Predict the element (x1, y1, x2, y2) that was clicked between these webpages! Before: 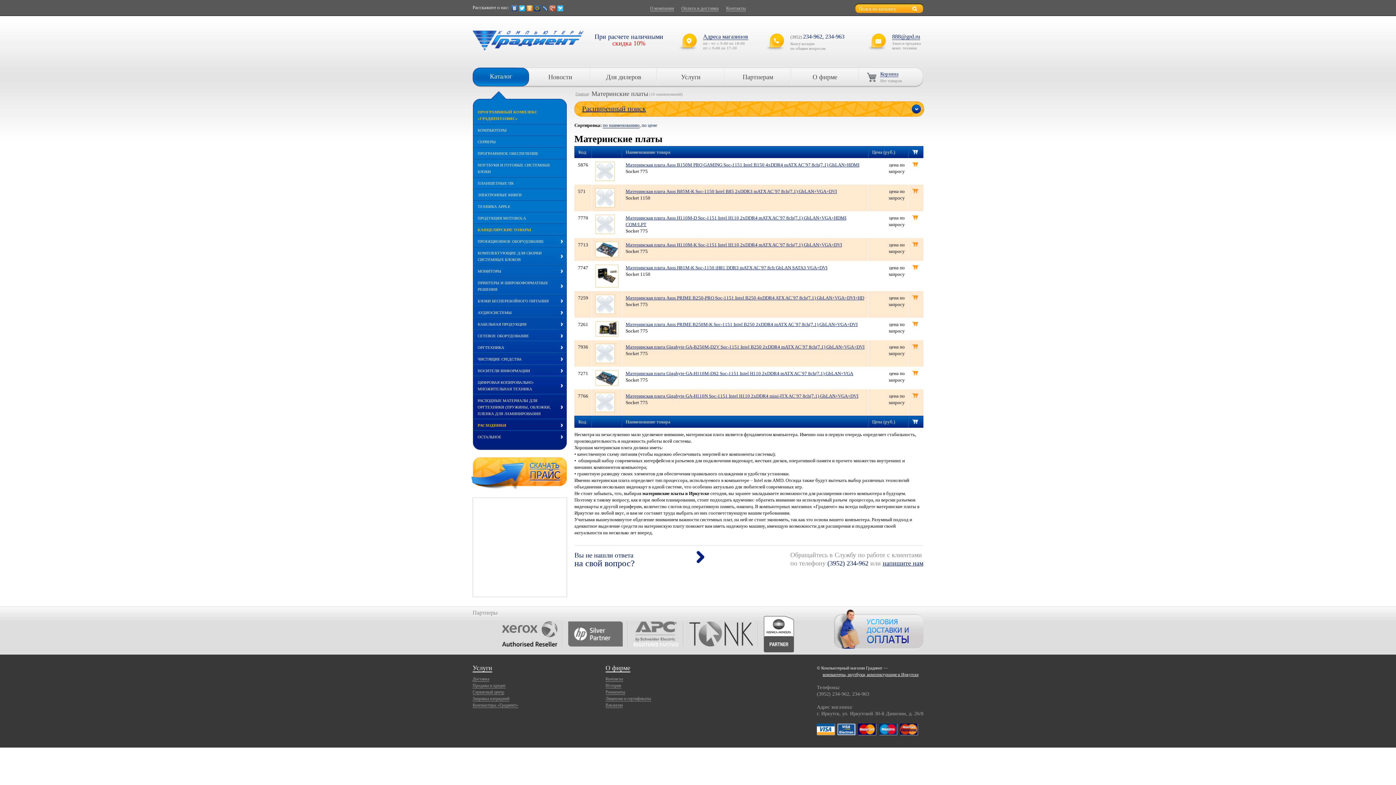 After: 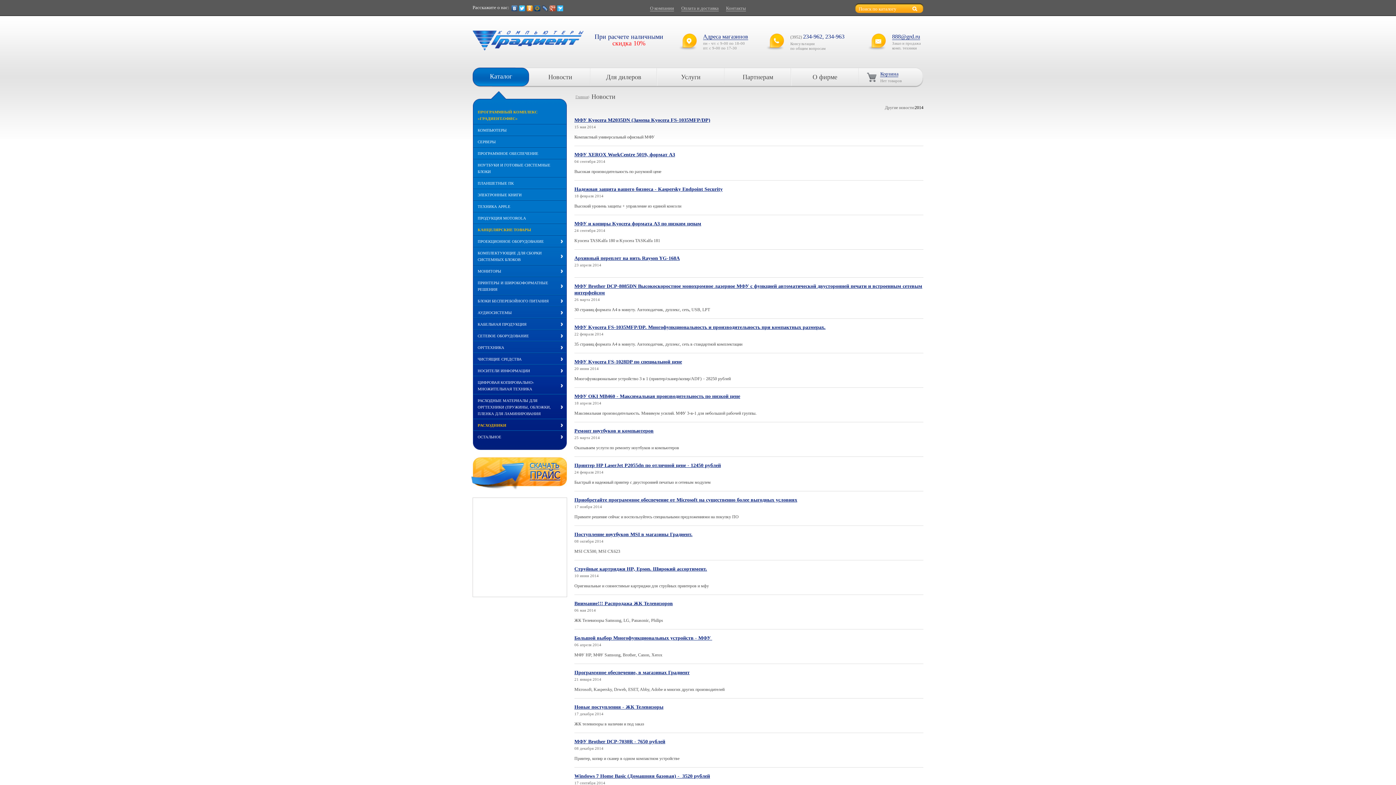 Action: bbox: (523, 67, 590, 86) label: Новости